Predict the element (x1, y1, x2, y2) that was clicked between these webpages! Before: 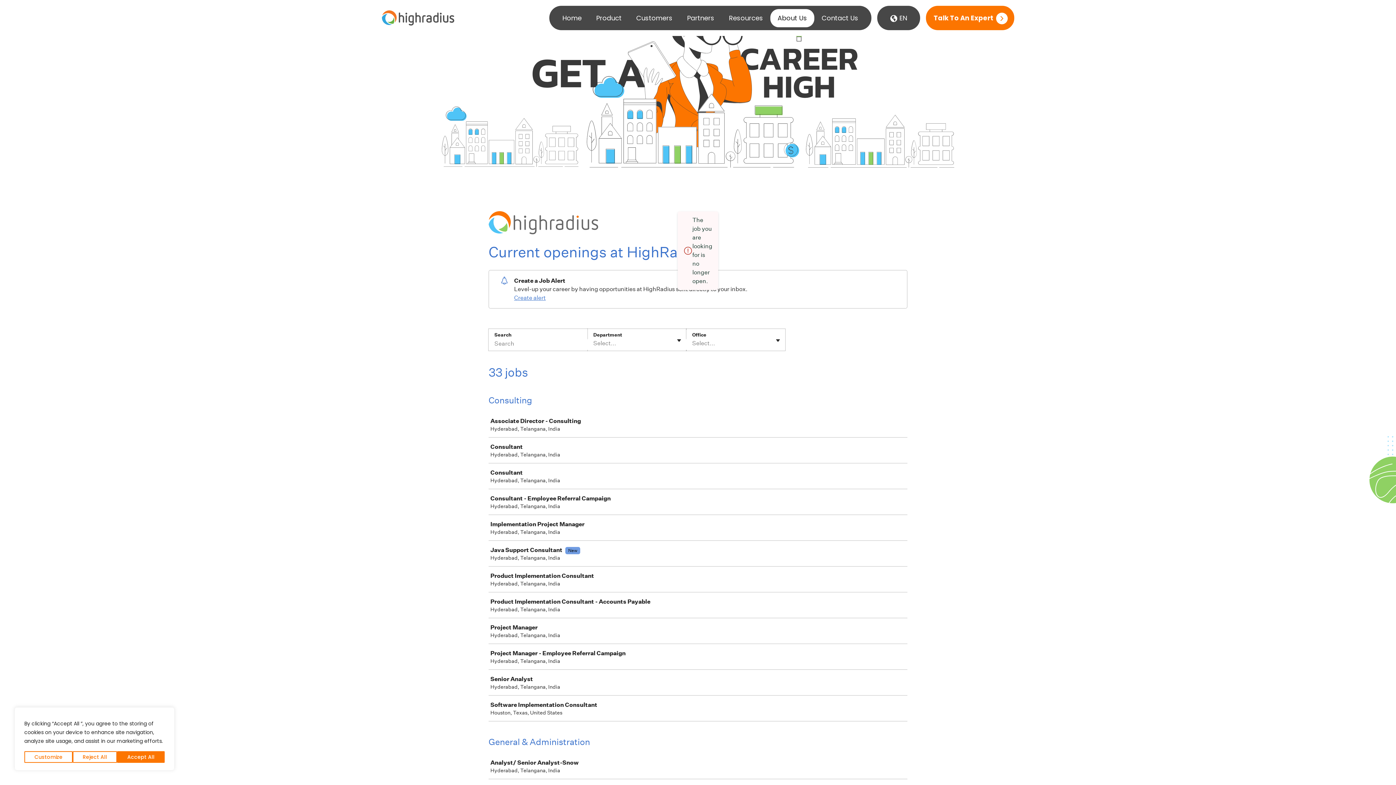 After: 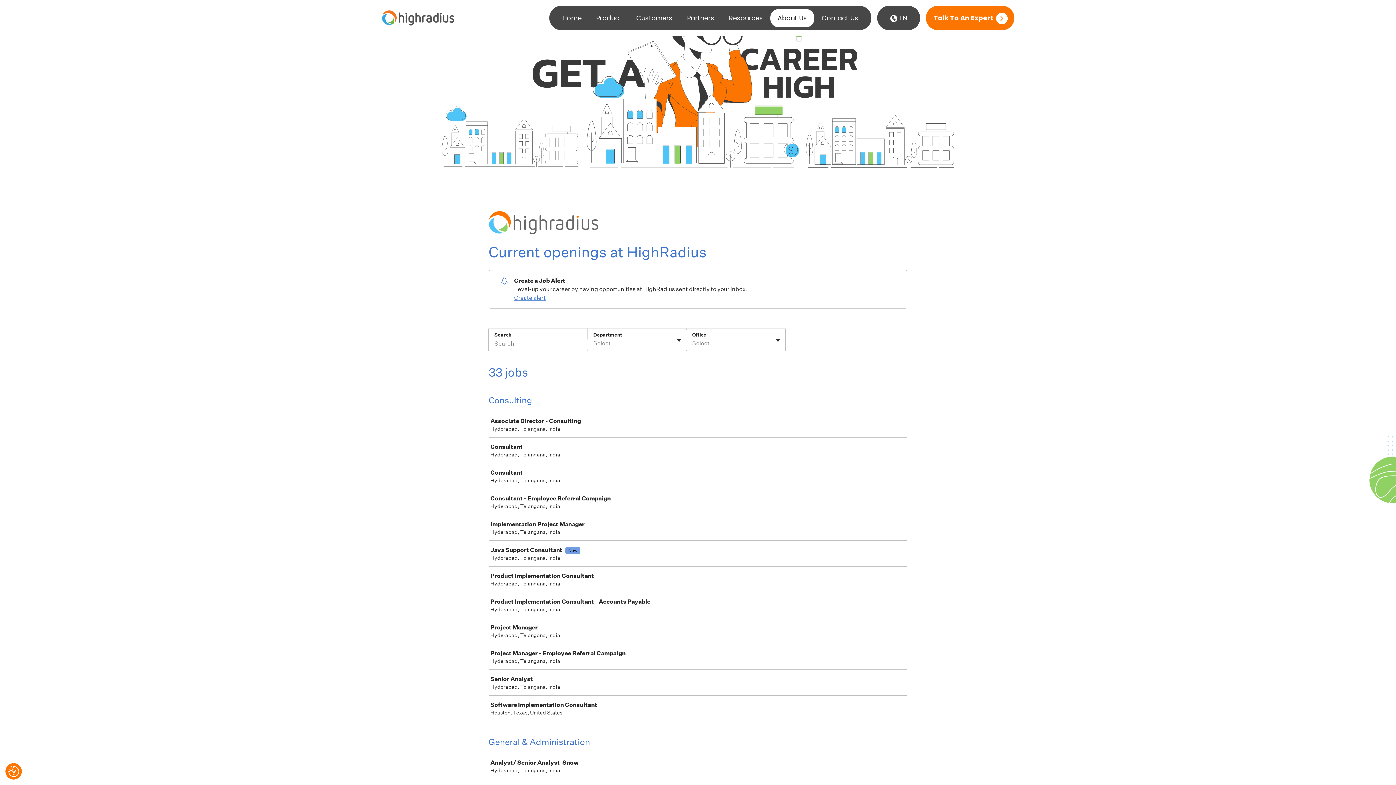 Action: bbox: (117, 751, 164, 763) label: Accept All